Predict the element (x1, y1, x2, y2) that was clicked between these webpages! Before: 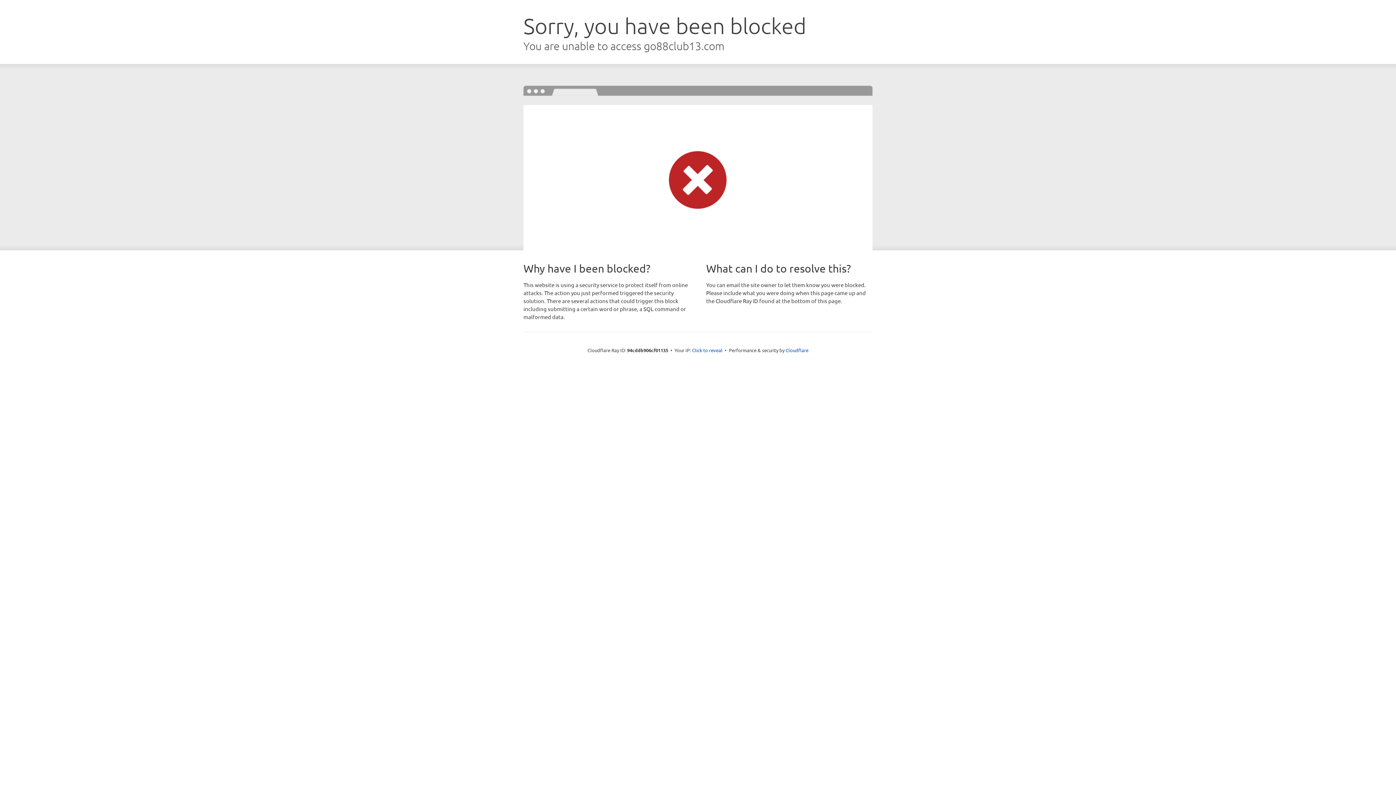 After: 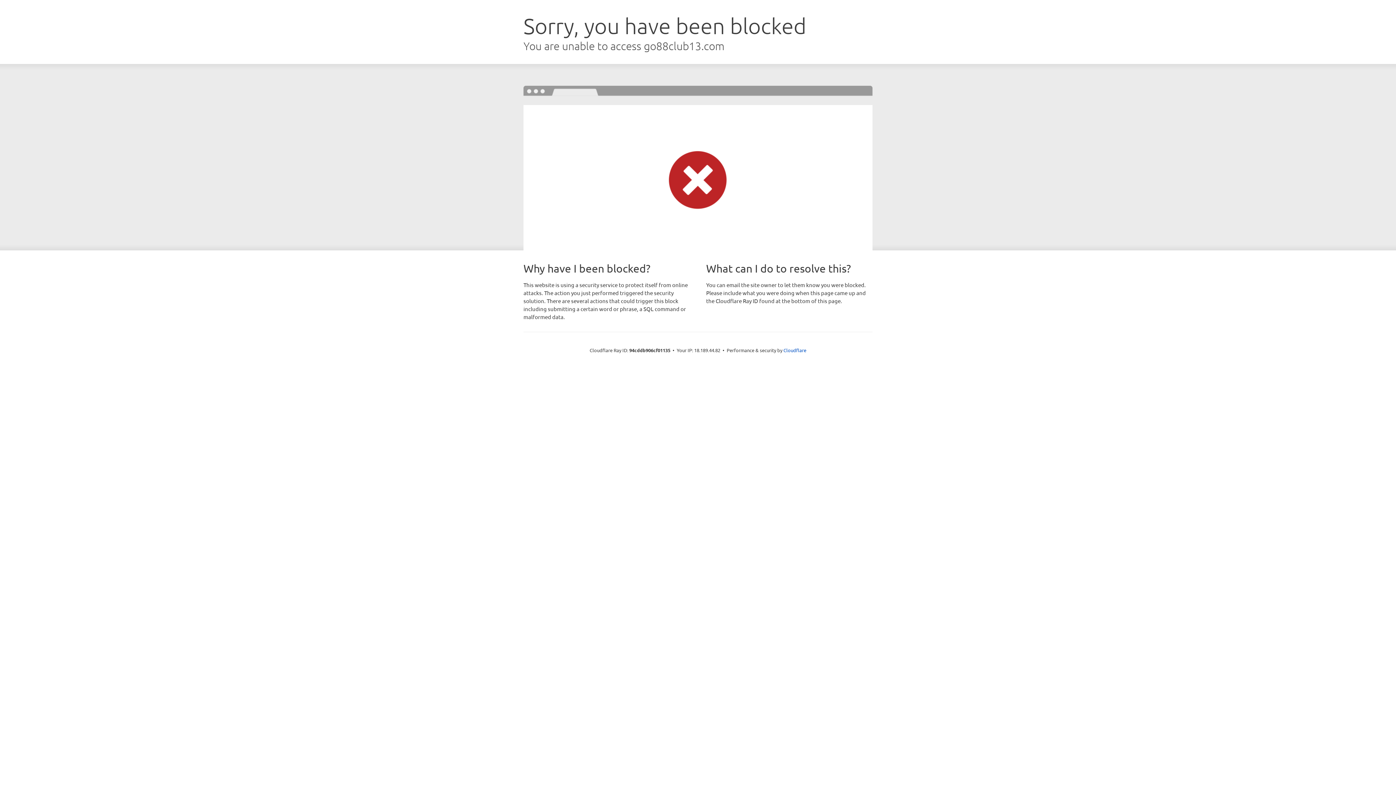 Action: label: Click to reveal bbox: (692, 346, 722, 353)